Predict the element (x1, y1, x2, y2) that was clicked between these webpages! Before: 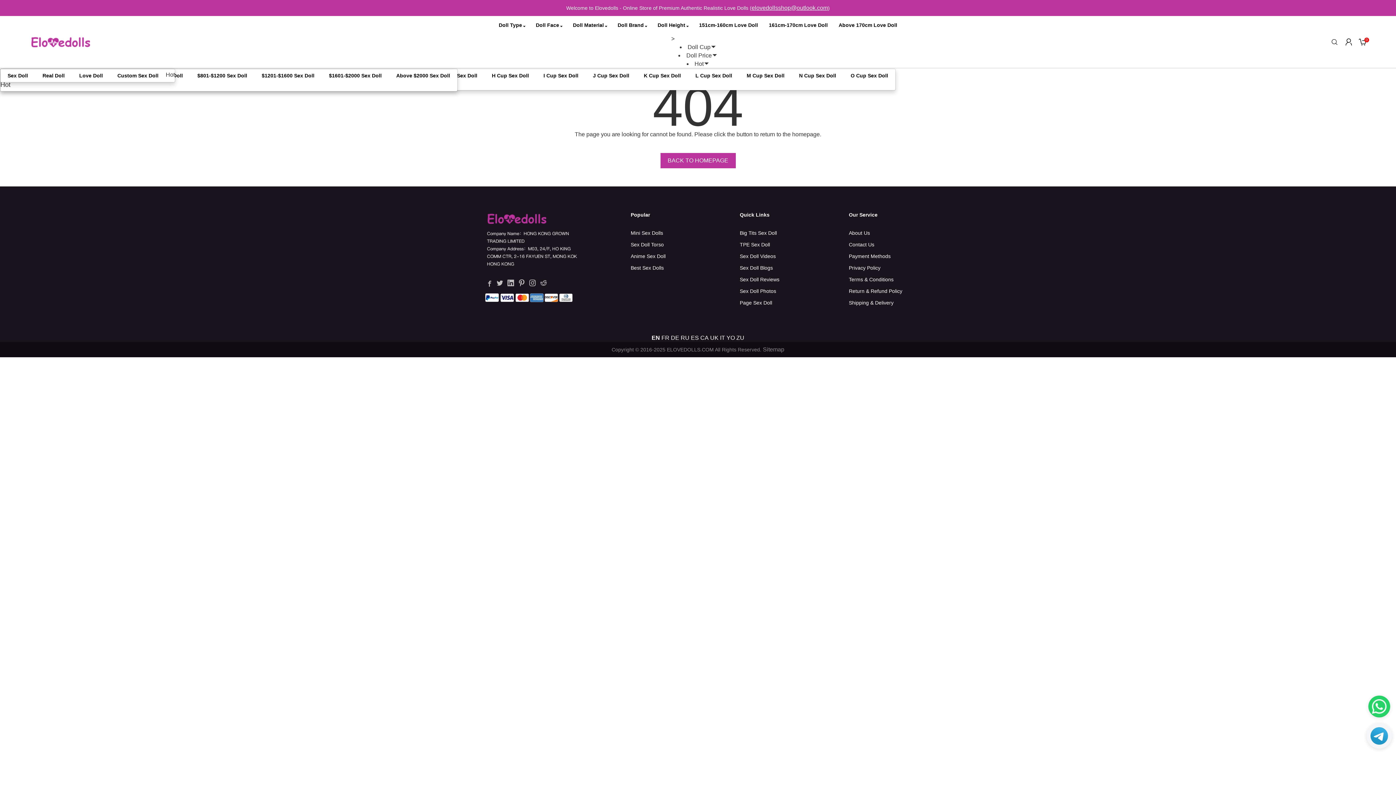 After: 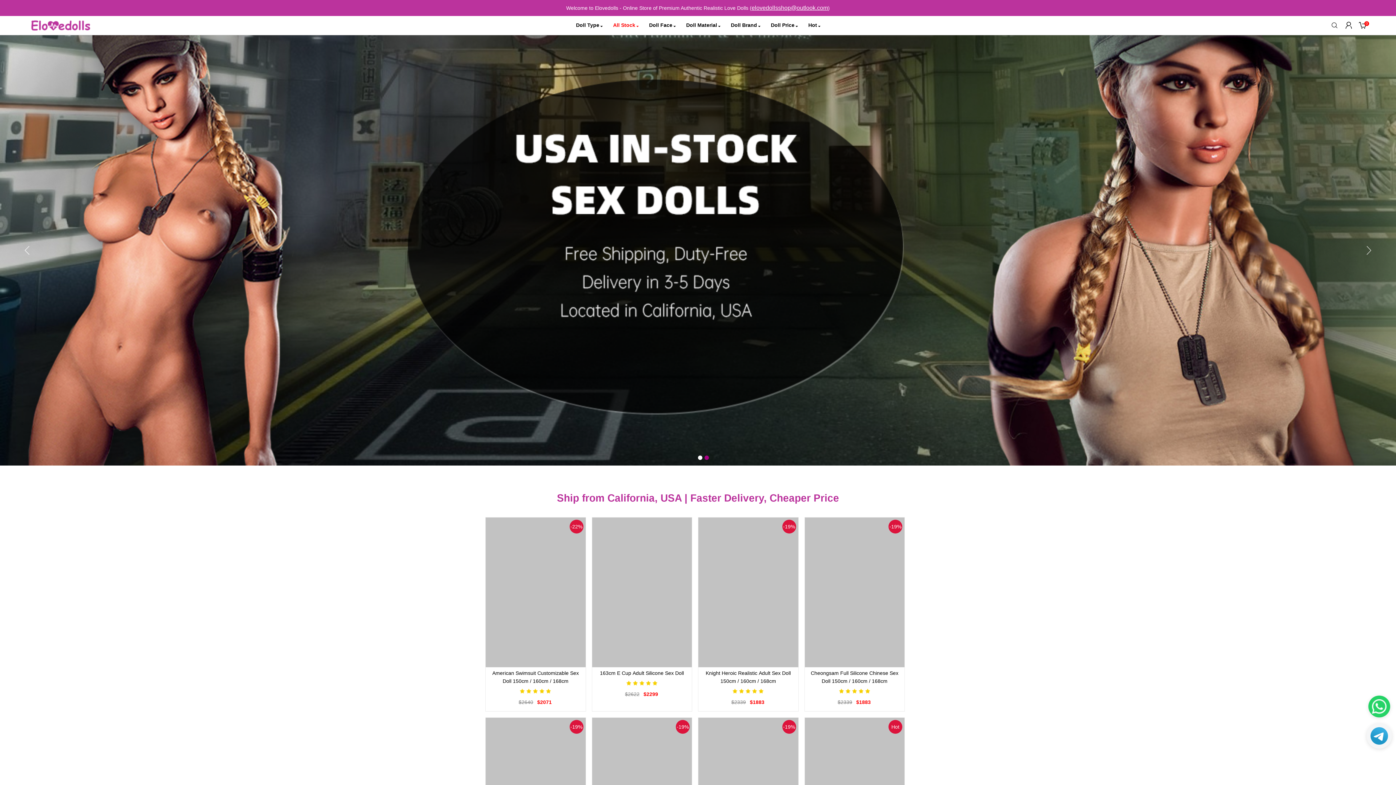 Action: bbox: (660, 153, 735, 168) label: BACK TO HOMEPAGE